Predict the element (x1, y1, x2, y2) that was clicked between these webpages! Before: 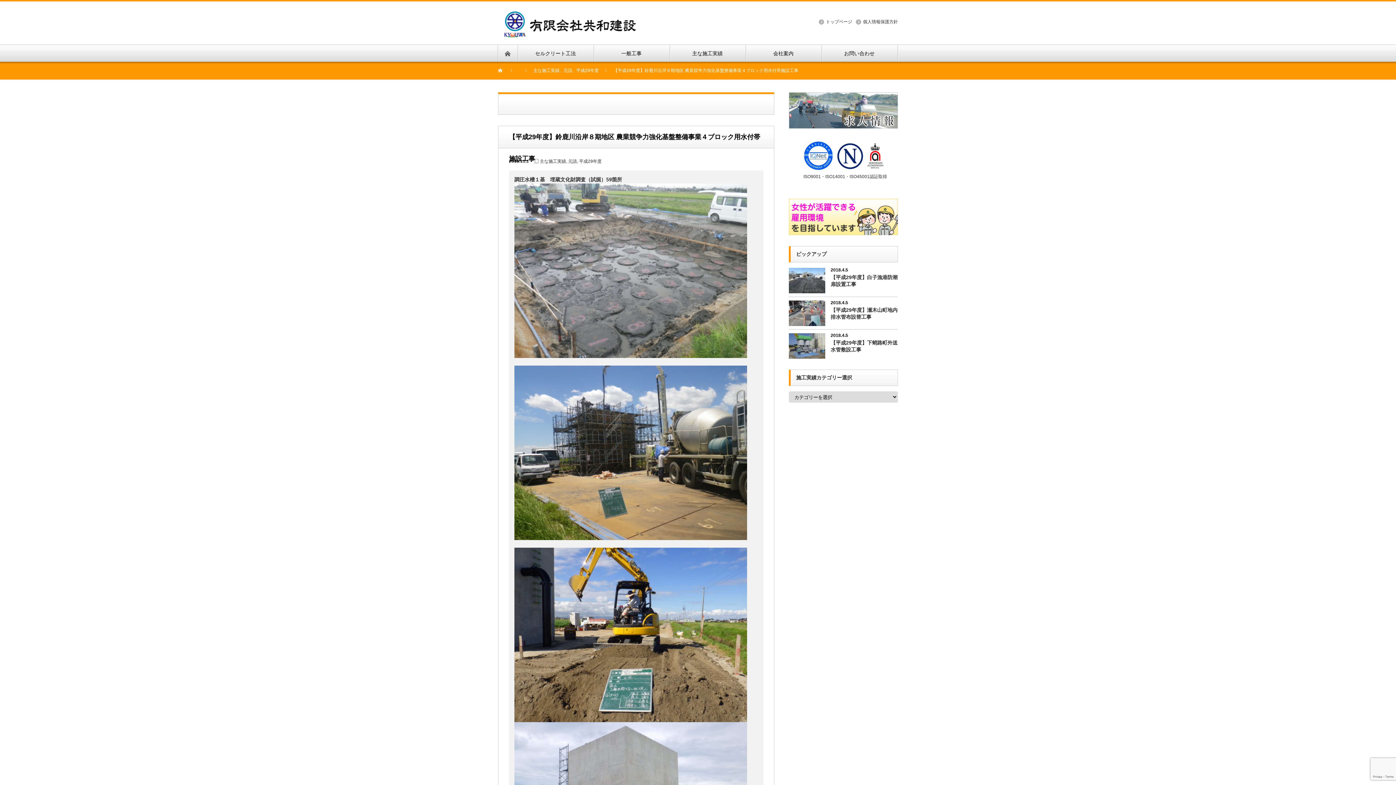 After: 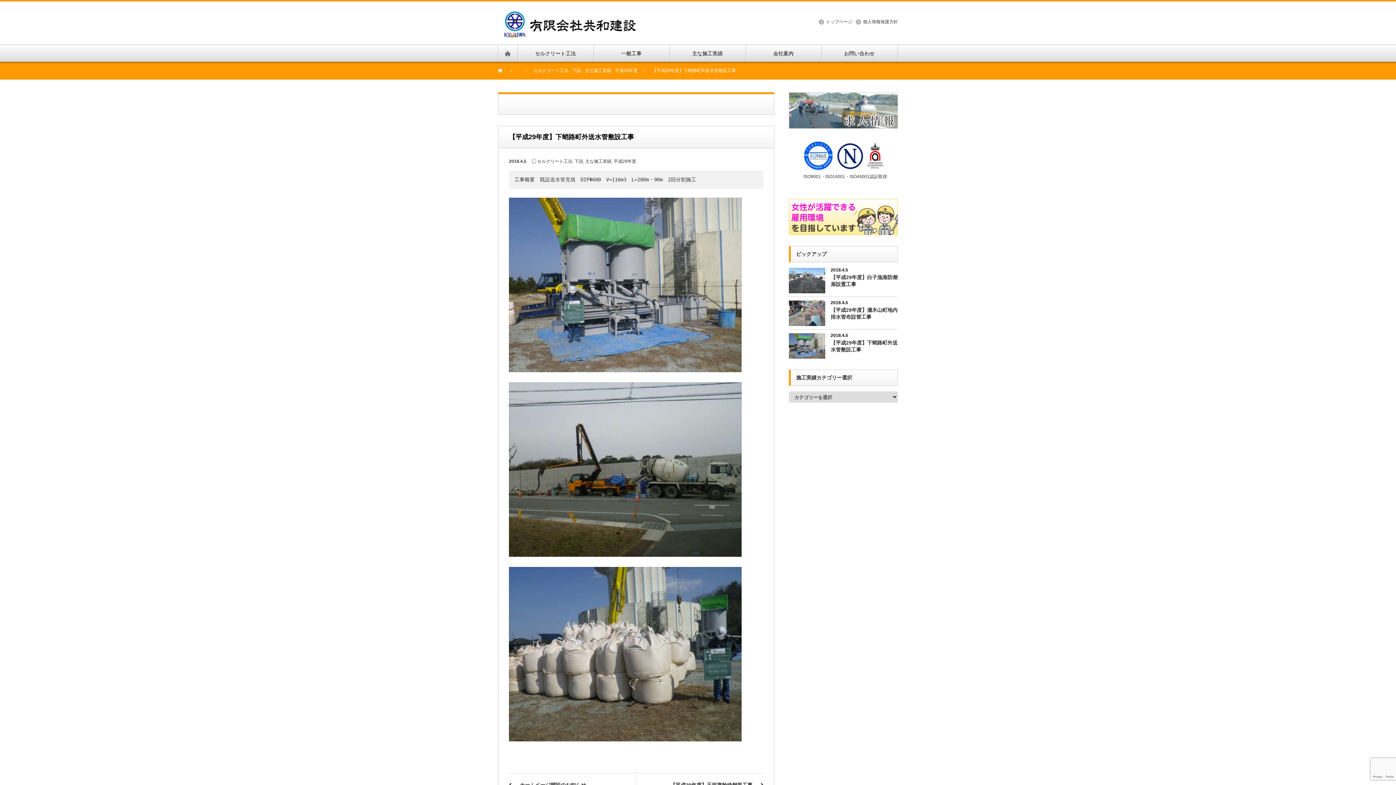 Action: label: 【平成29年度】下蛸路町外送水管敷設工事 bbox: (789, 339, 898, 355)